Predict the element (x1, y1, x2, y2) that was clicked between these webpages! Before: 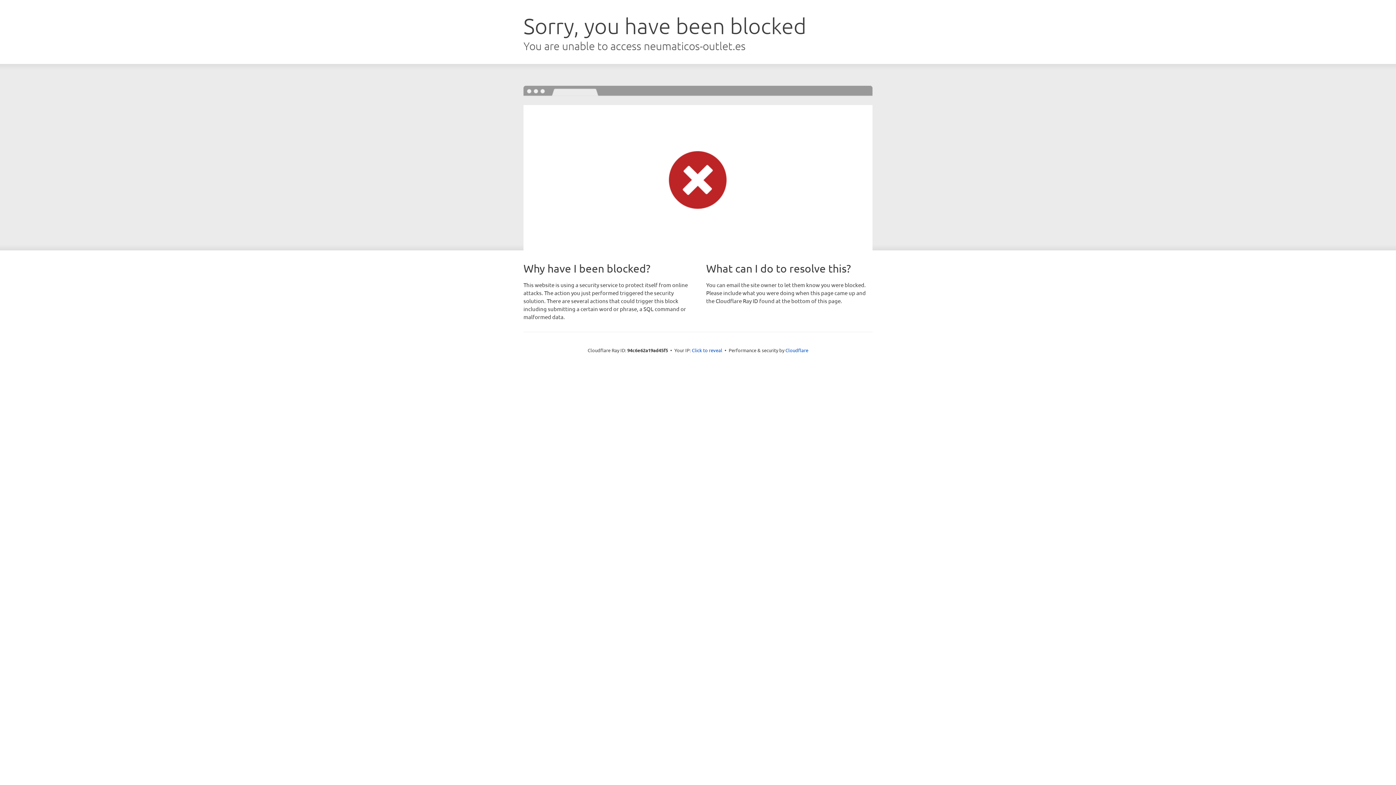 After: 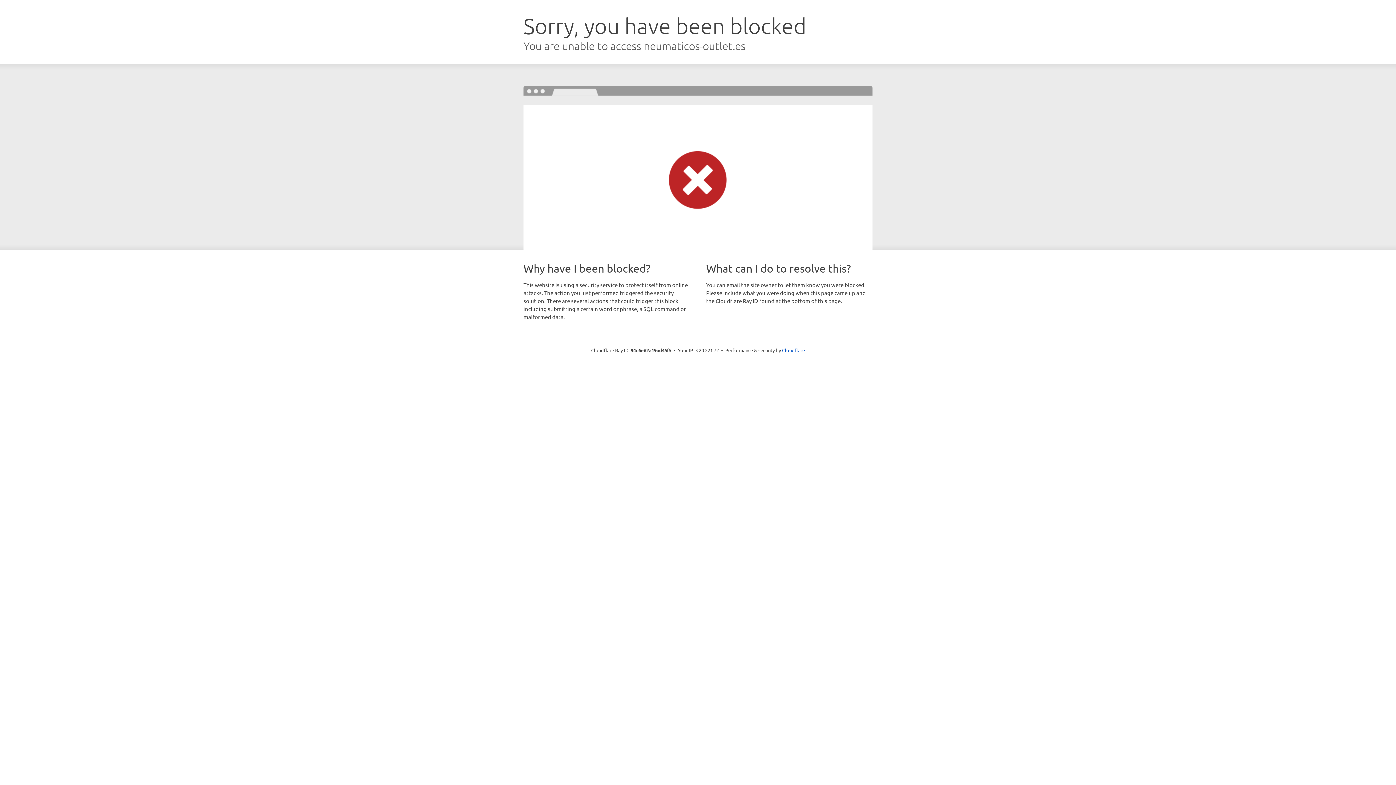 Action: label: Click to reveal bbox: (692, 346, 722, 353)